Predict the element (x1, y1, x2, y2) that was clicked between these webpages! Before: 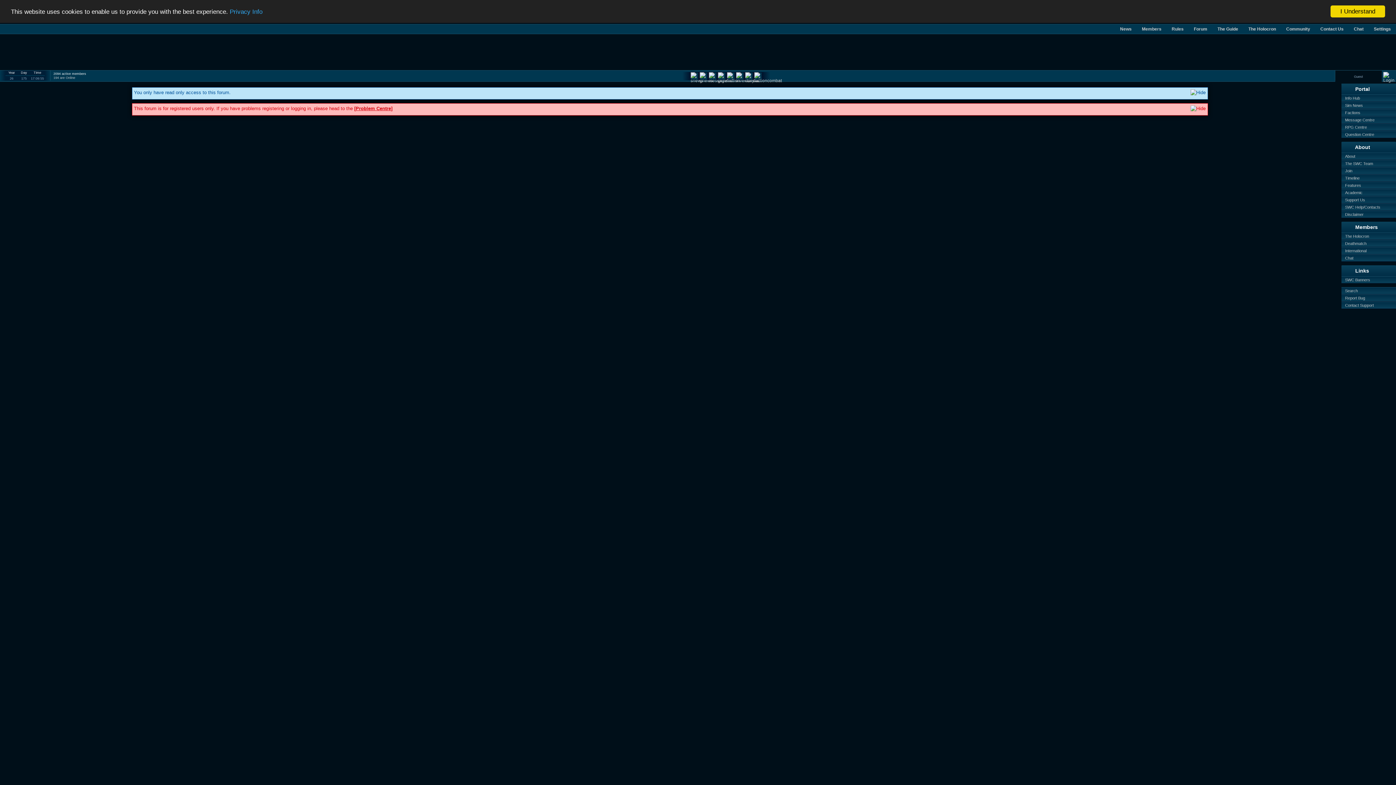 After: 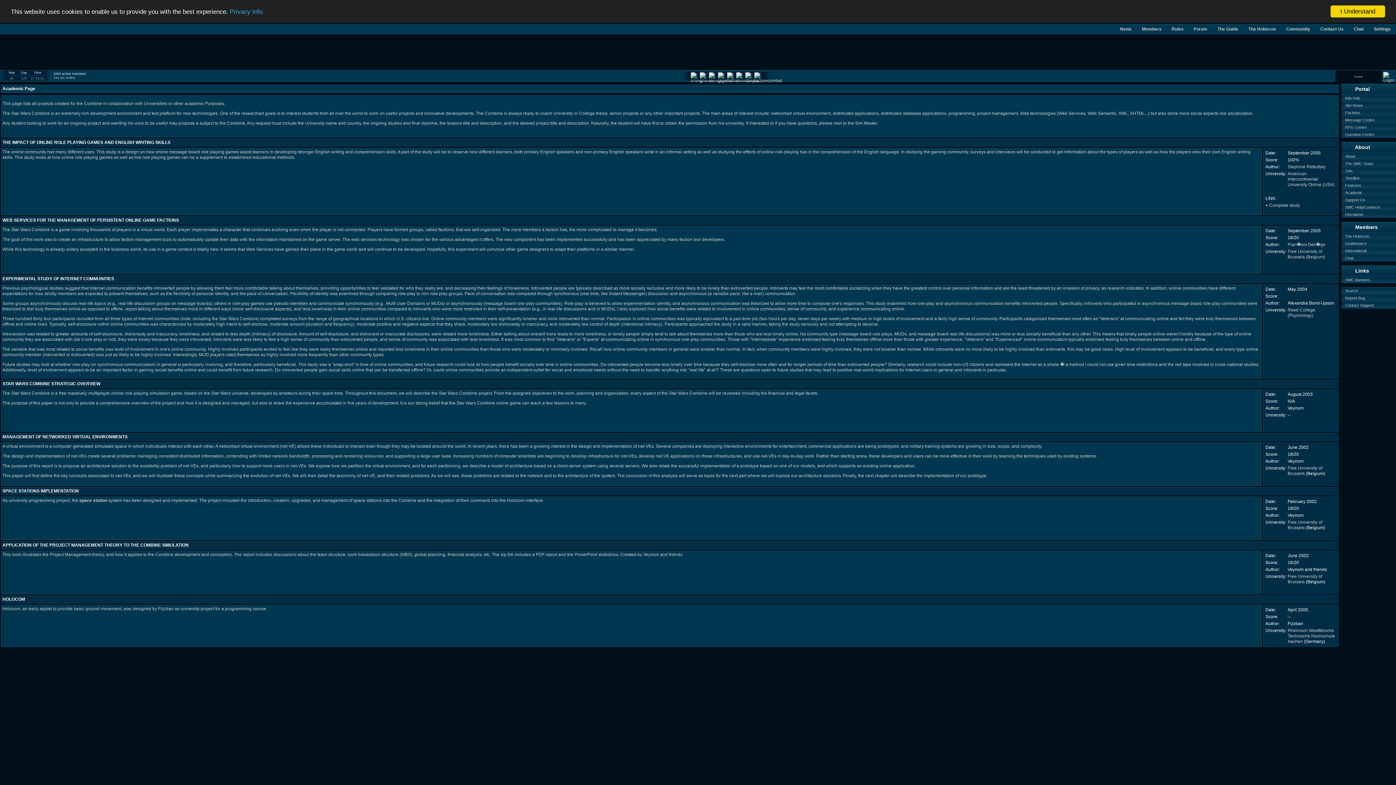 Action: label: Academic bbox: (1341, 189, 1396, 196)